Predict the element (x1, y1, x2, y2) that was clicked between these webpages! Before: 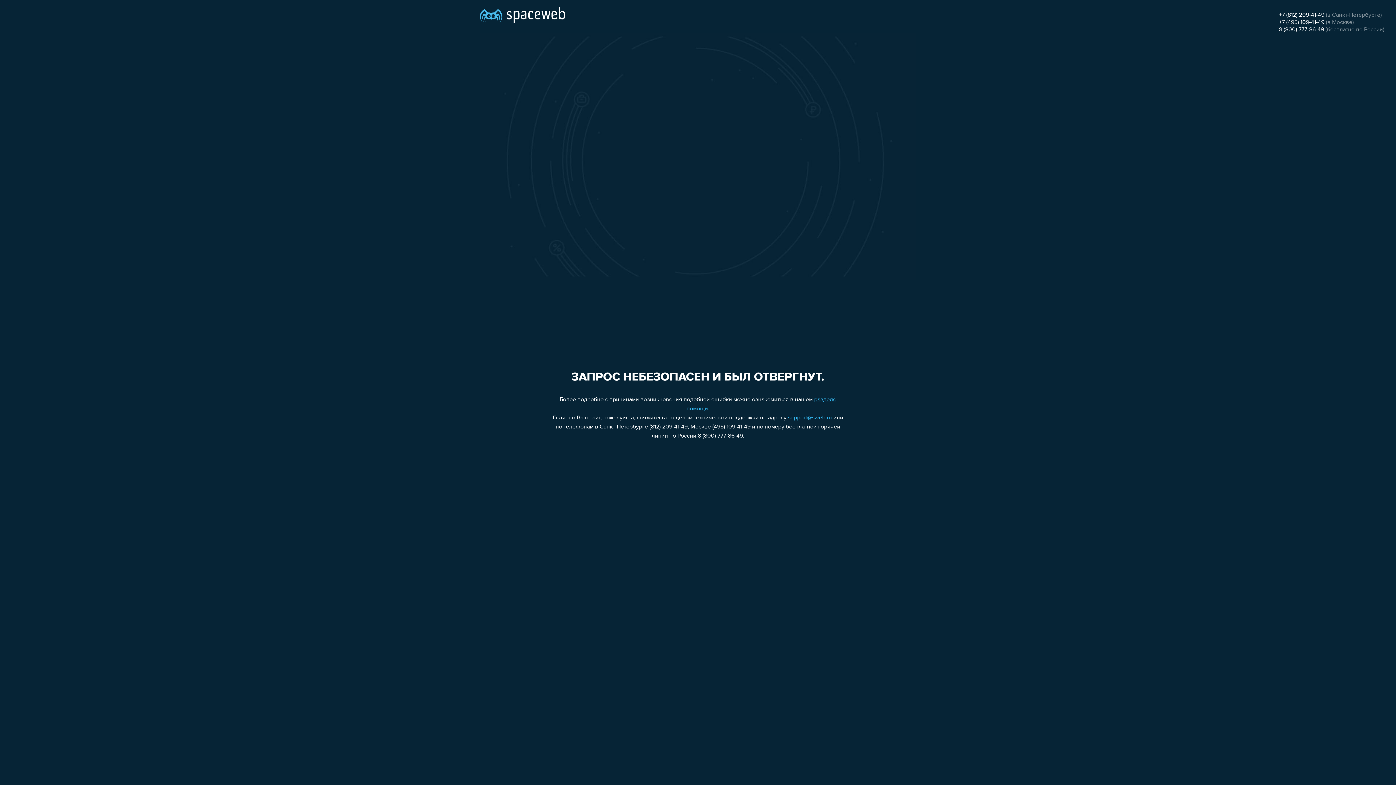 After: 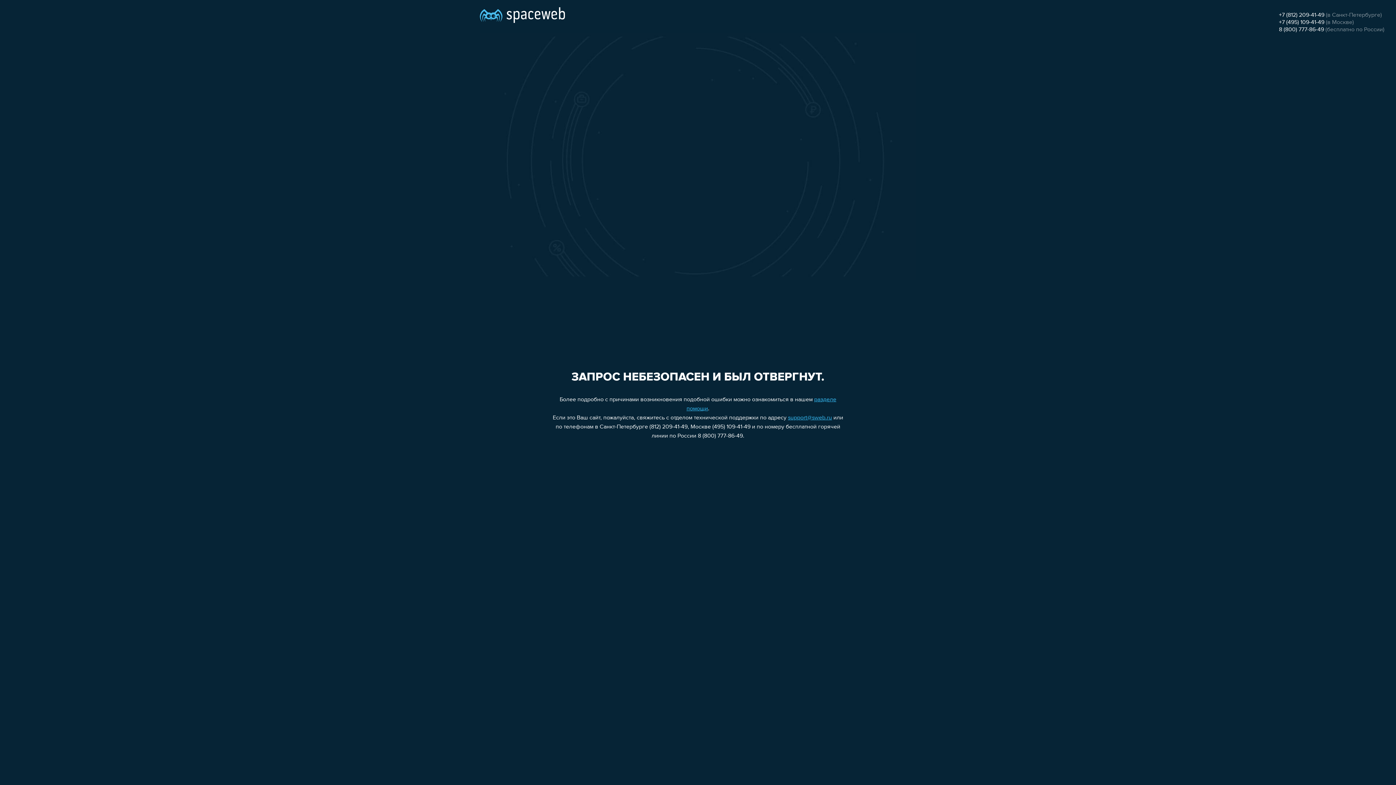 Action: bbox: (788, 415, 832, 421) label: support@sweb.ru